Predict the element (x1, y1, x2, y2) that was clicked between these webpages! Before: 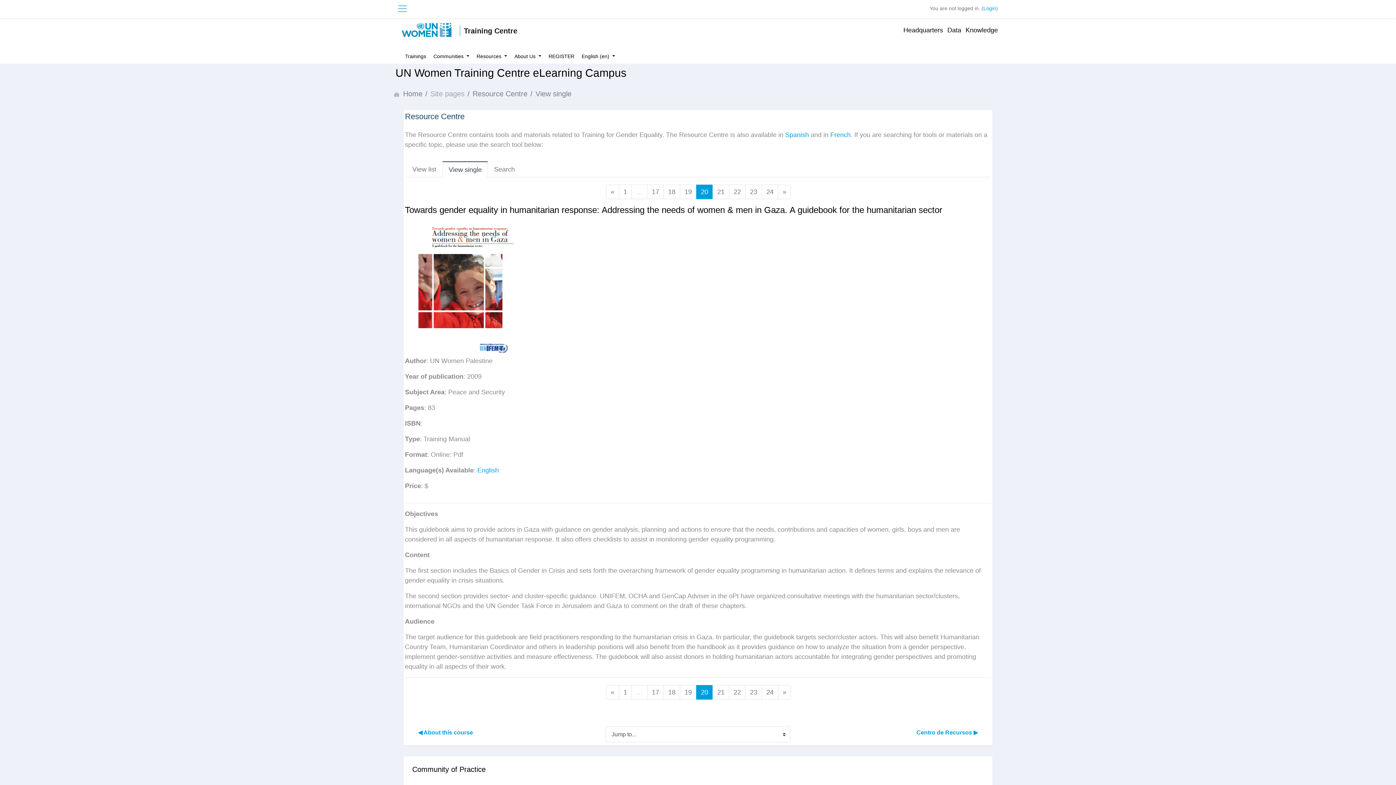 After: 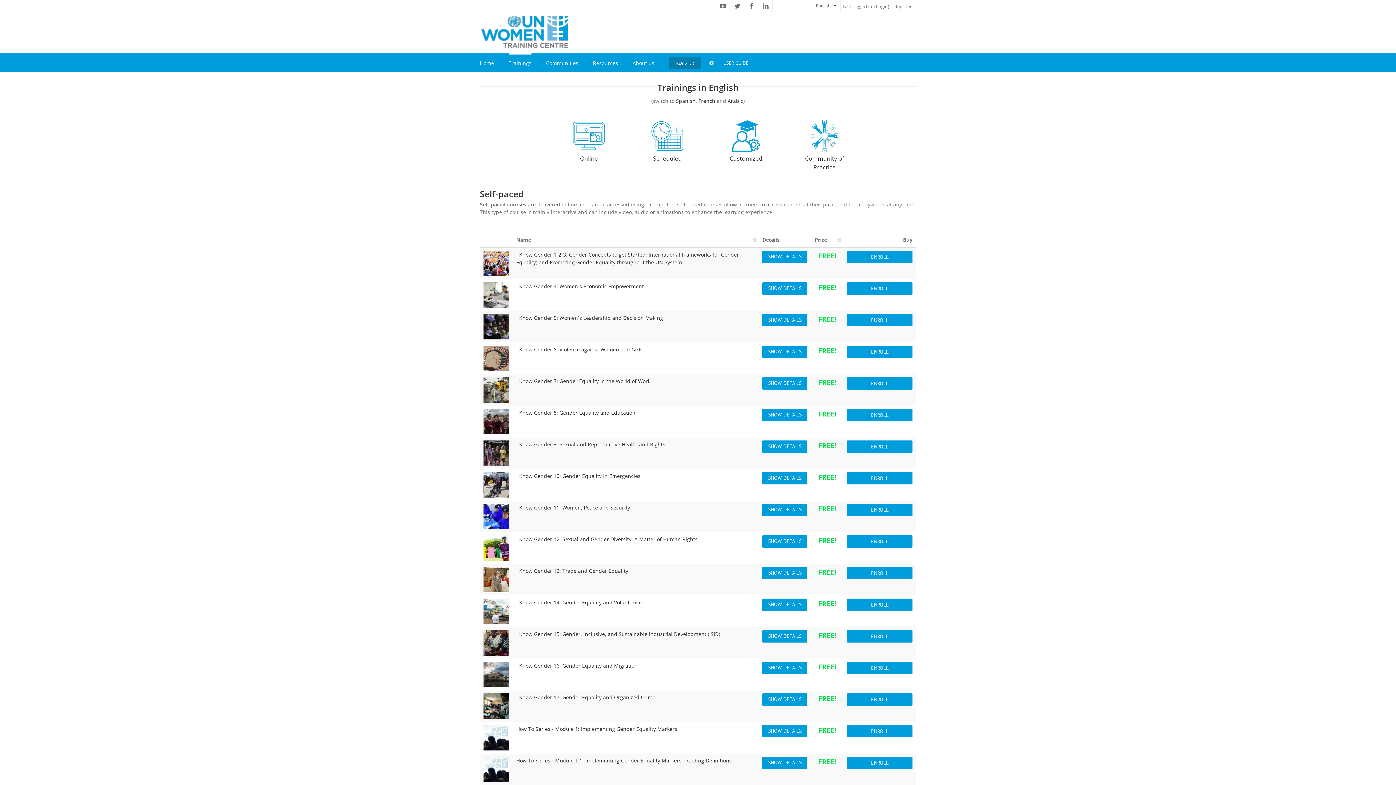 Action: bbox: (405, 52, 426, 60) label: Trainings